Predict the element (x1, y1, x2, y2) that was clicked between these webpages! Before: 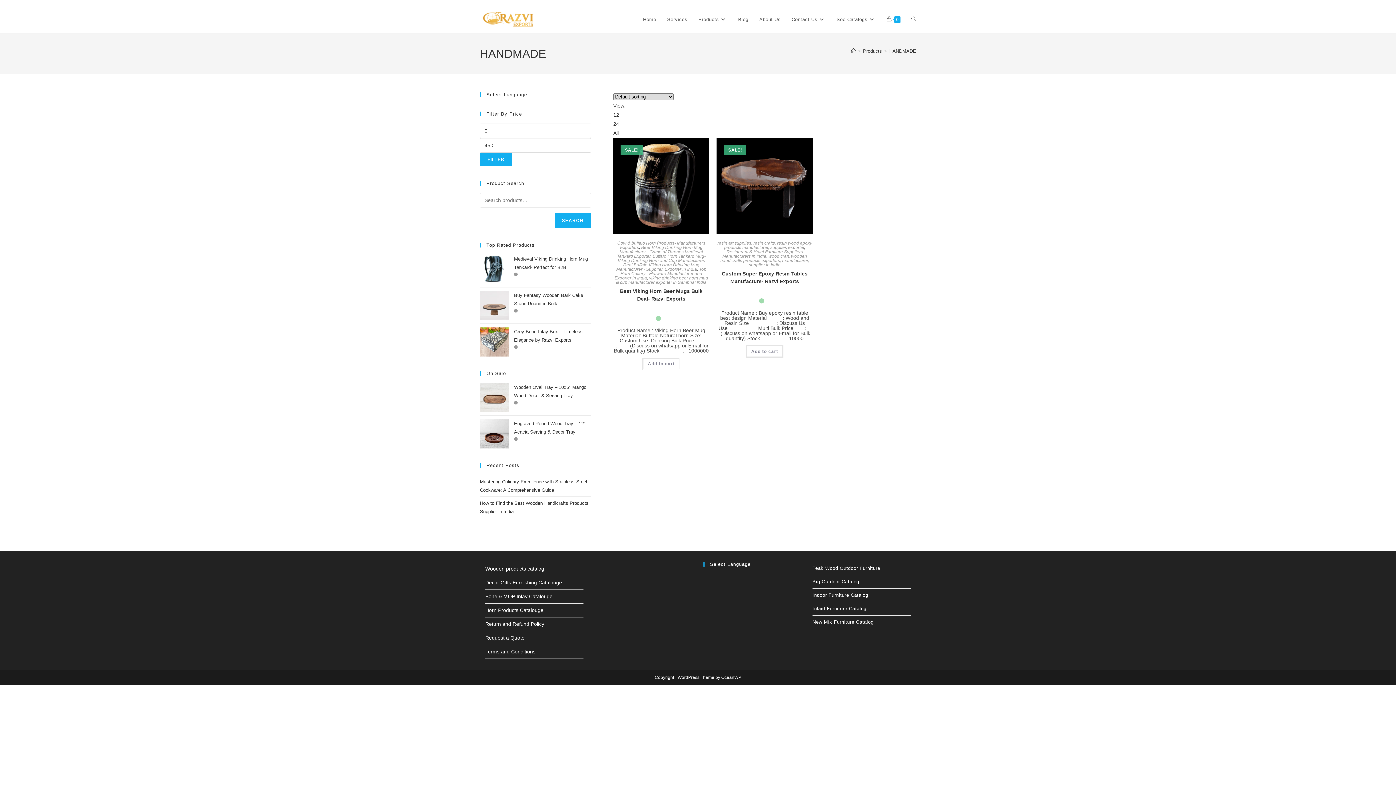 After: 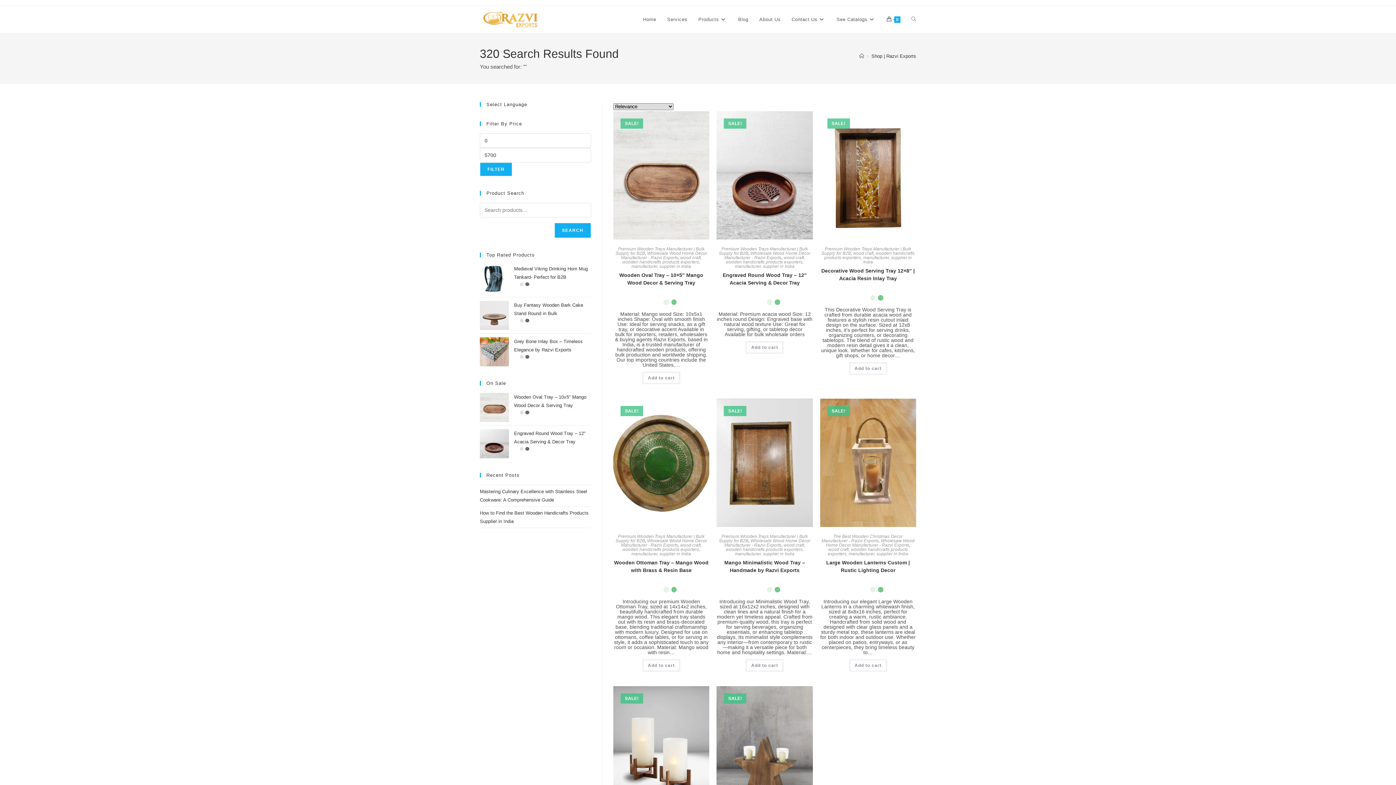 Action: label: SEARCH bbox: (554, 213, 591, 228)